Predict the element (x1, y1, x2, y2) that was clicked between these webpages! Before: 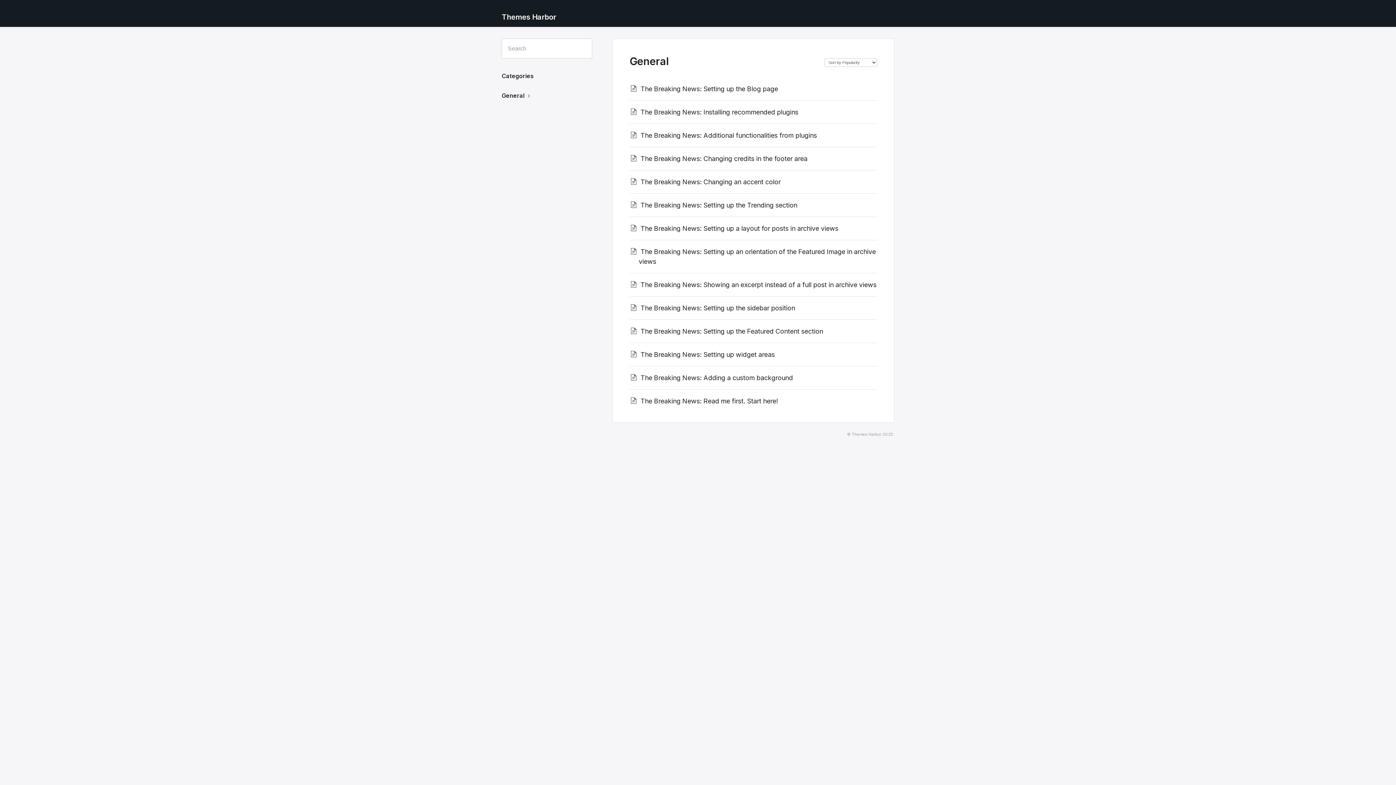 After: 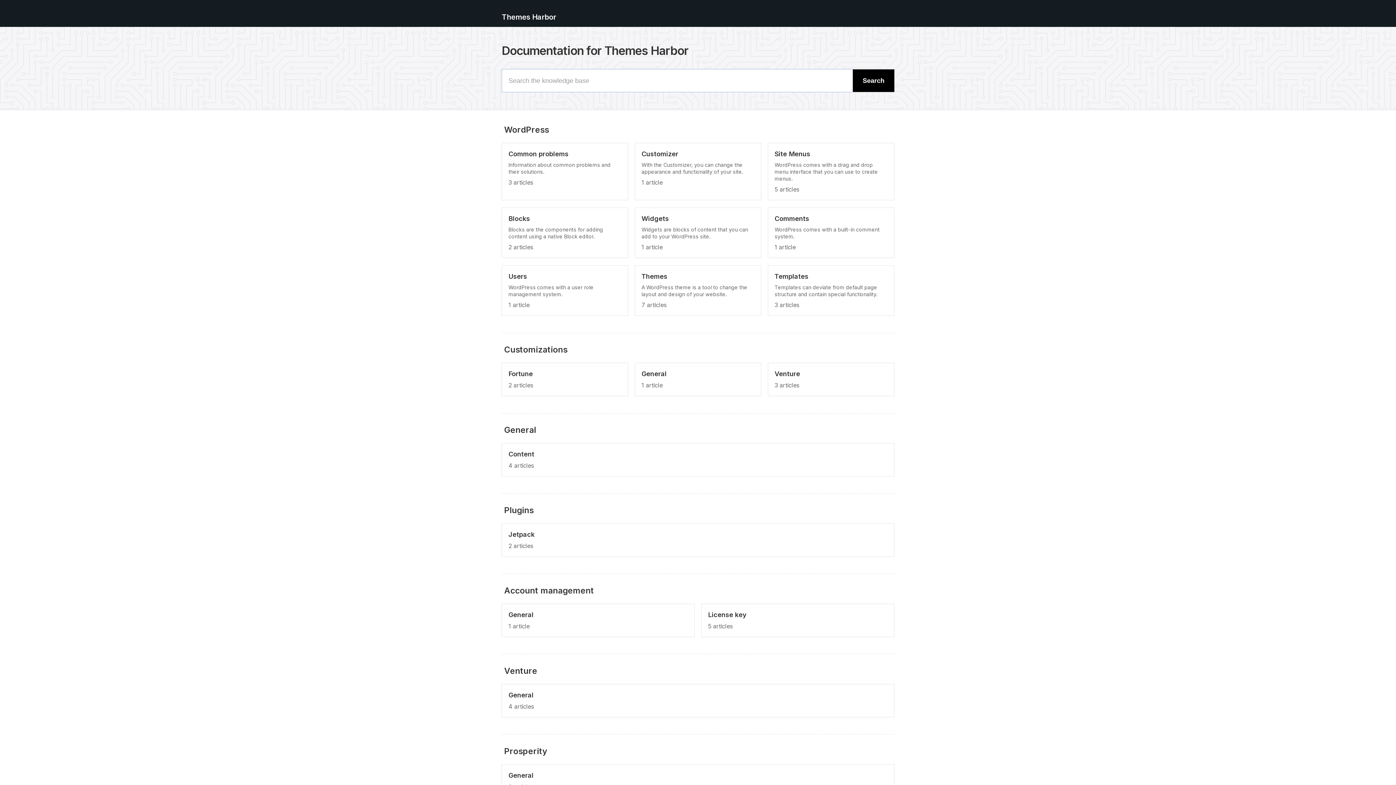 Action: label: Themes Harbor bbox: (501, 0, 563, 26)